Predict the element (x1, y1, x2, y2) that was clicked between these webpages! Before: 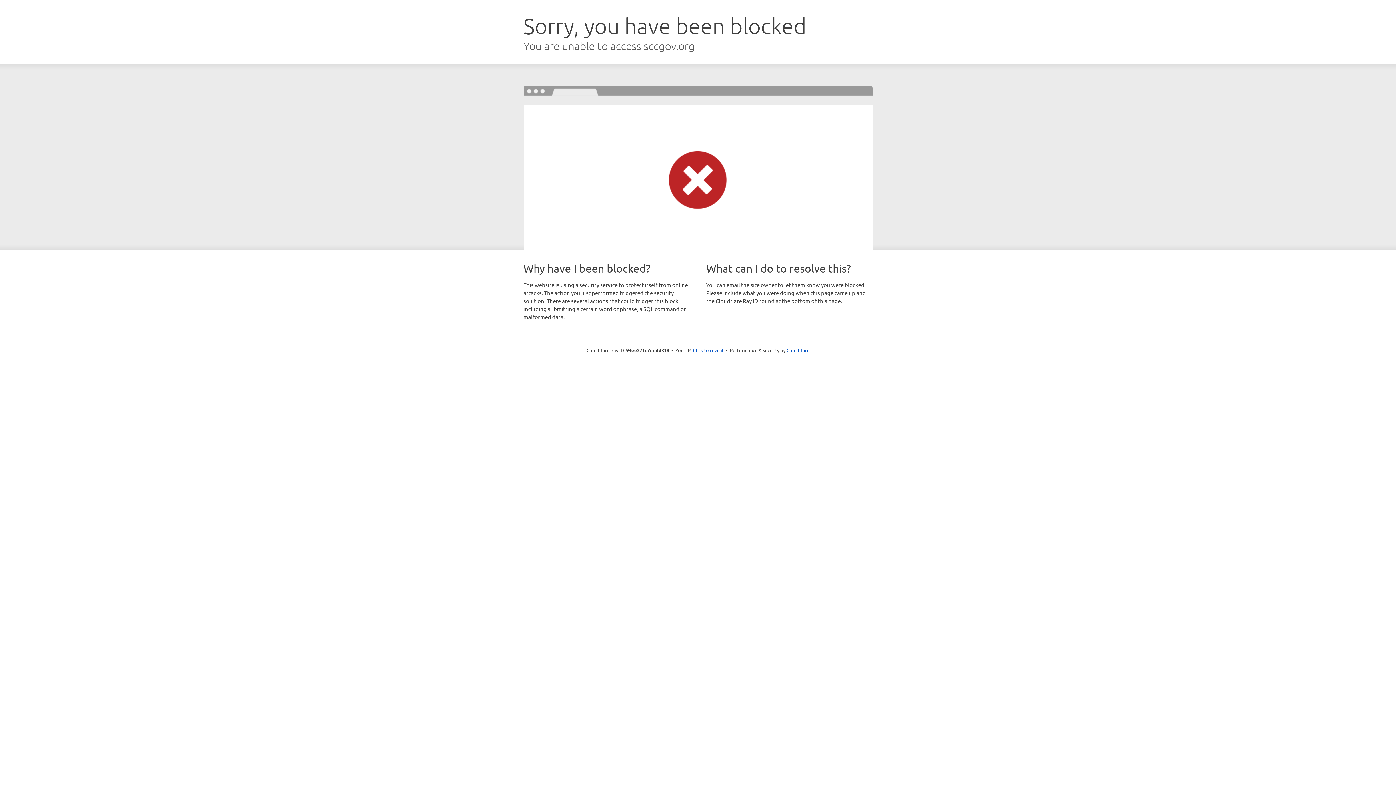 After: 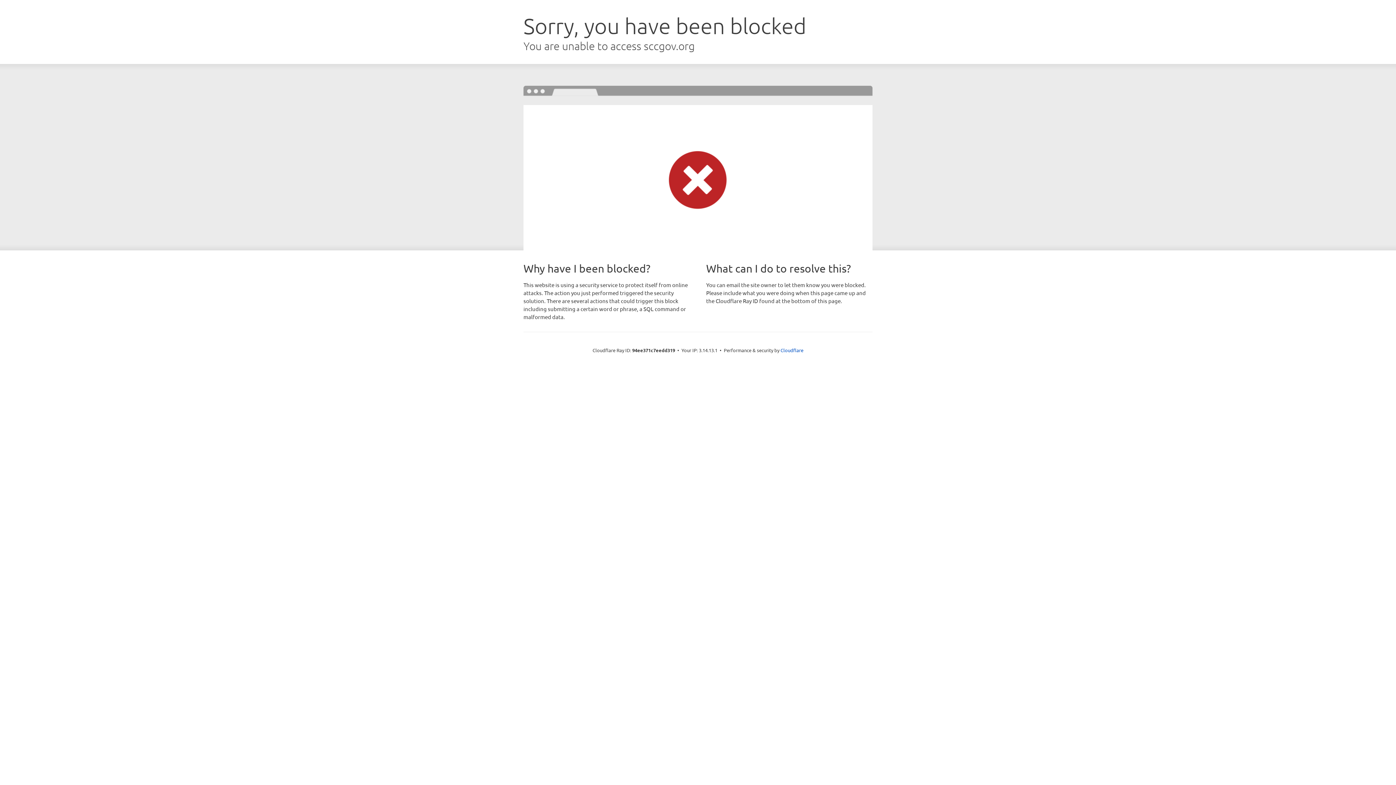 Action: bbox: (693, 346, 723, 353) label: Click to reveal